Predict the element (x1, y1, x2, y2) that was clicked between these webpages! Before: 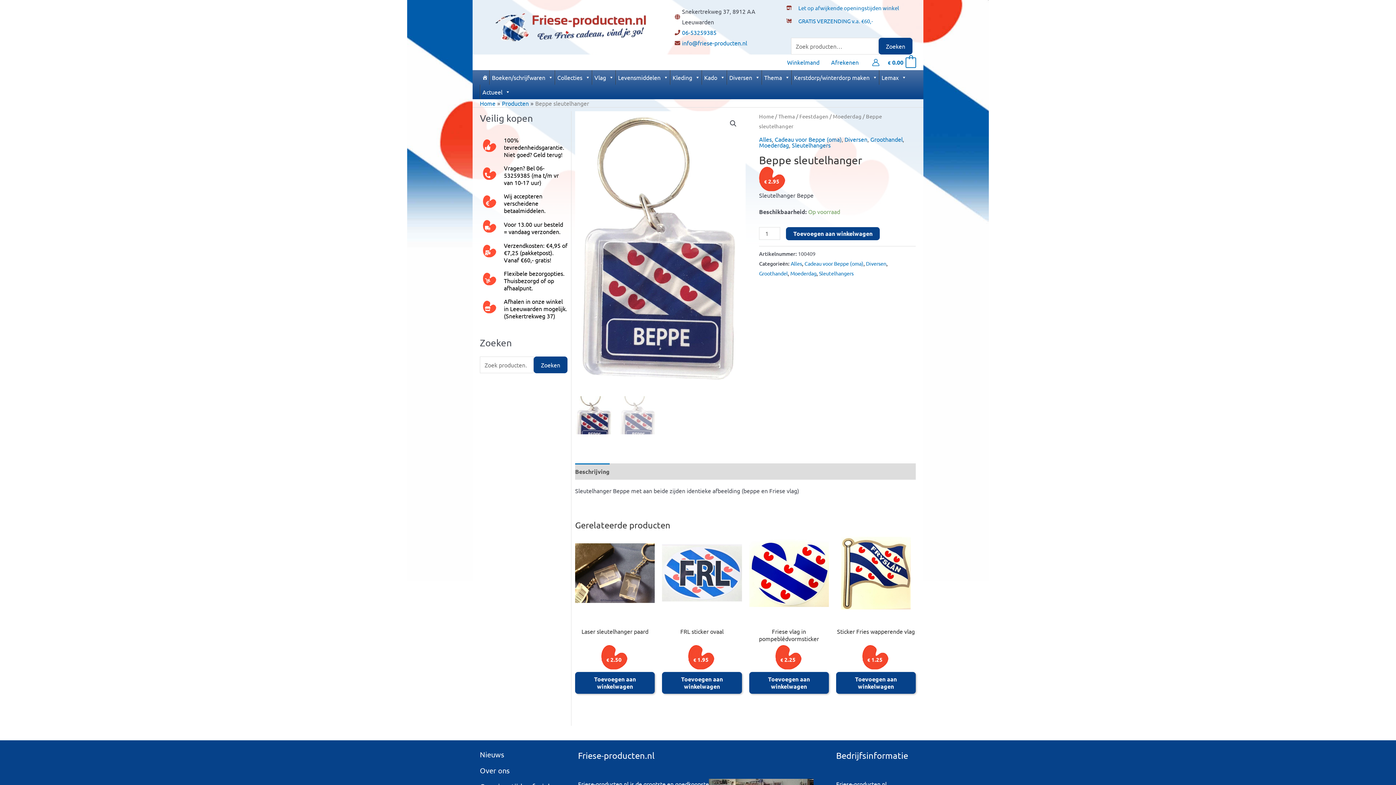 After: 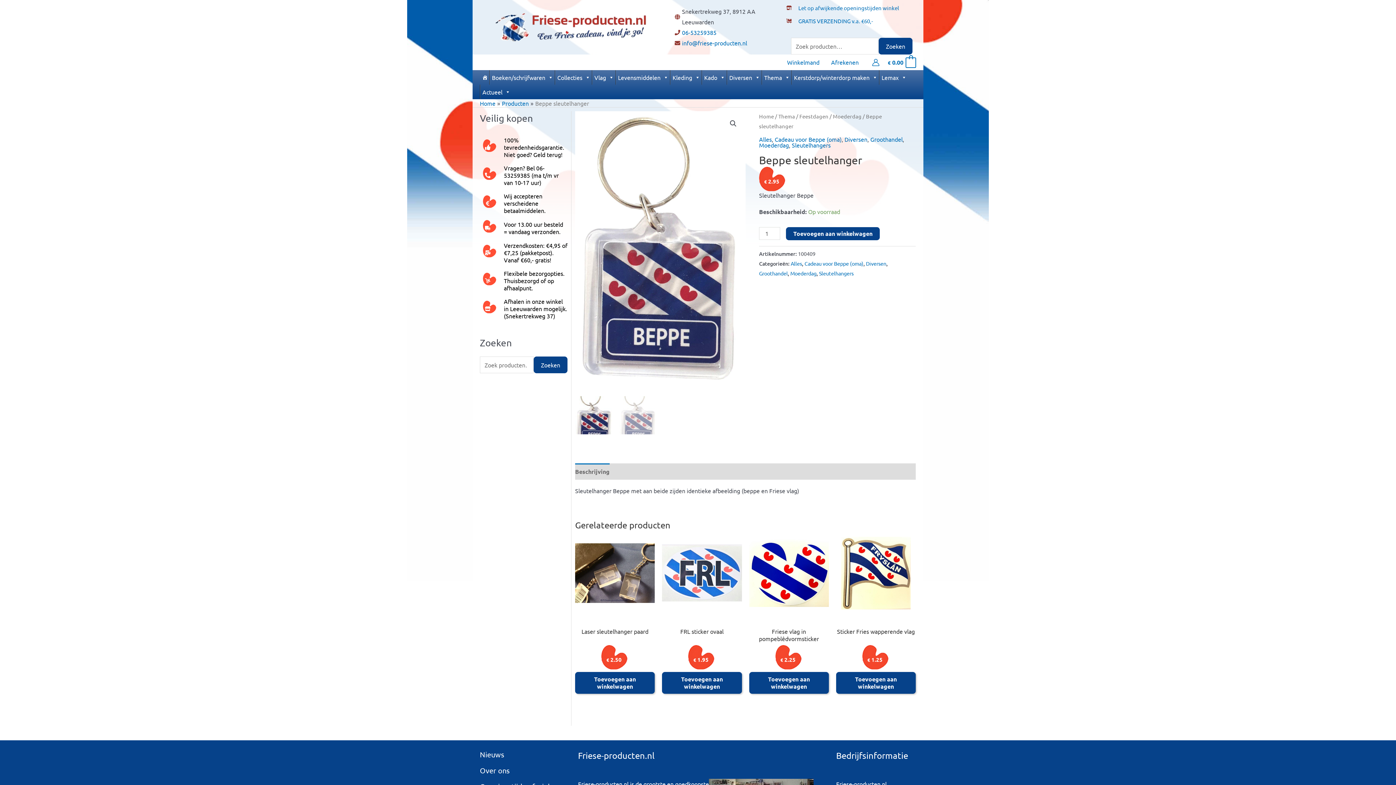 Action: bbox: (575, 463, 609, 480) label: Beschrijving